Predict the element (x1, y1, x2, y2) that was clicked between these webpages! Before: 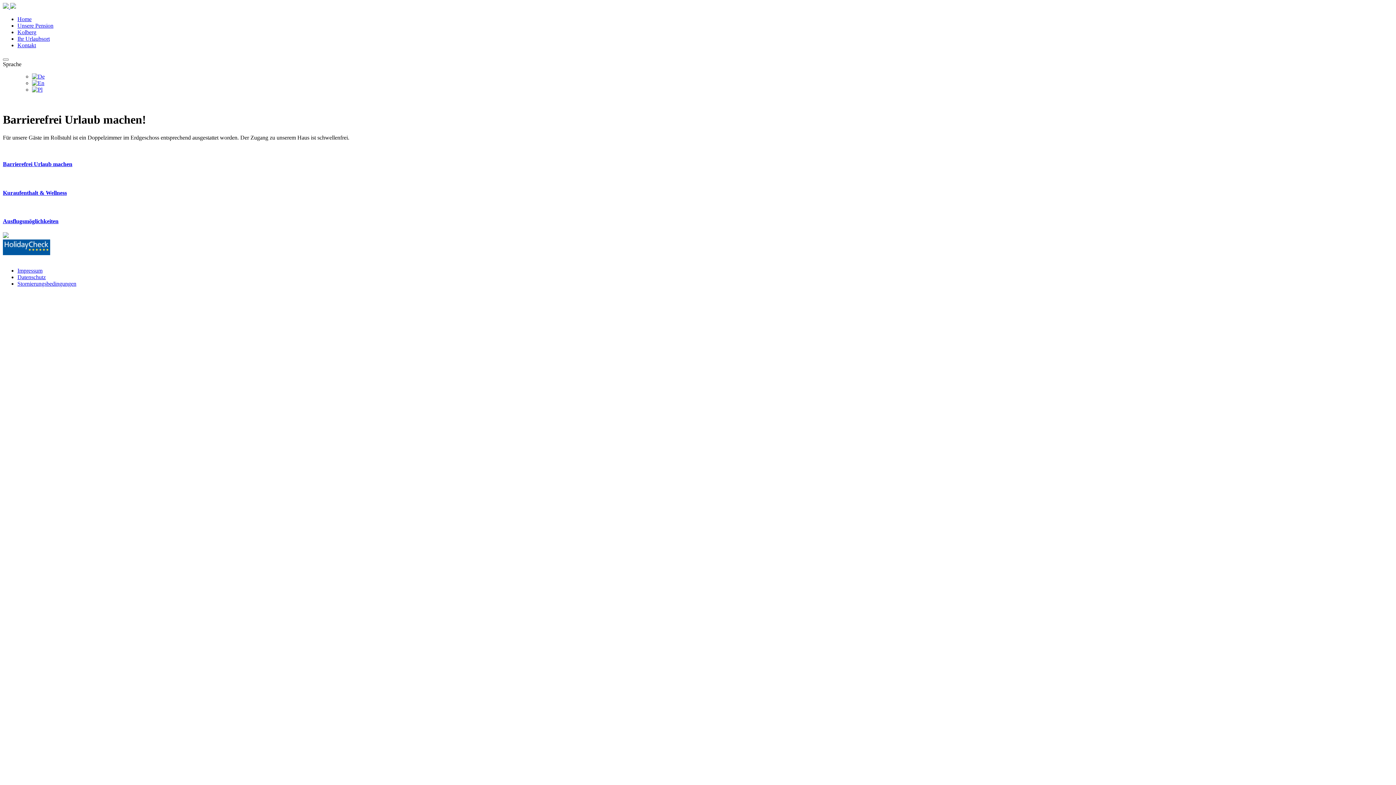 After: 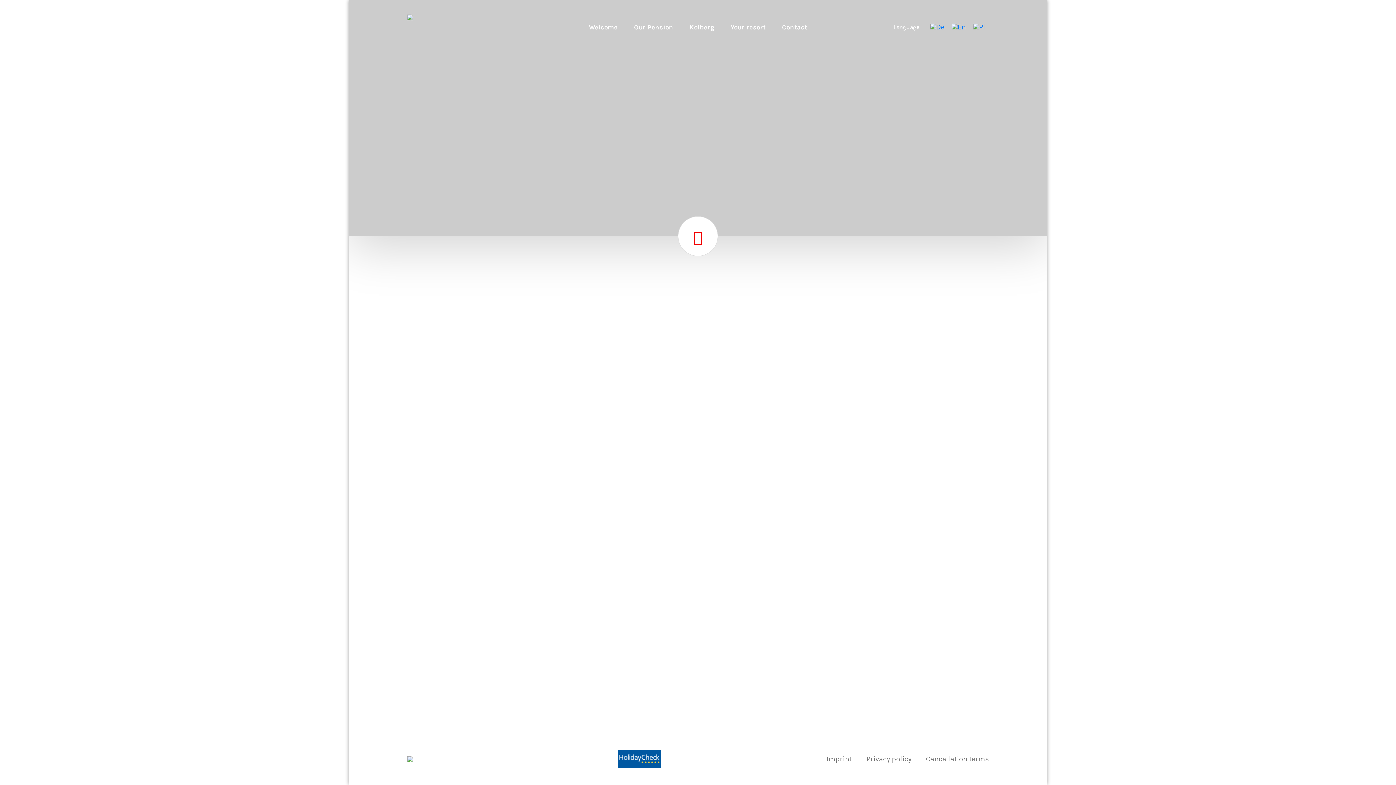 Action: bbox: (32, 80, 44, 86)